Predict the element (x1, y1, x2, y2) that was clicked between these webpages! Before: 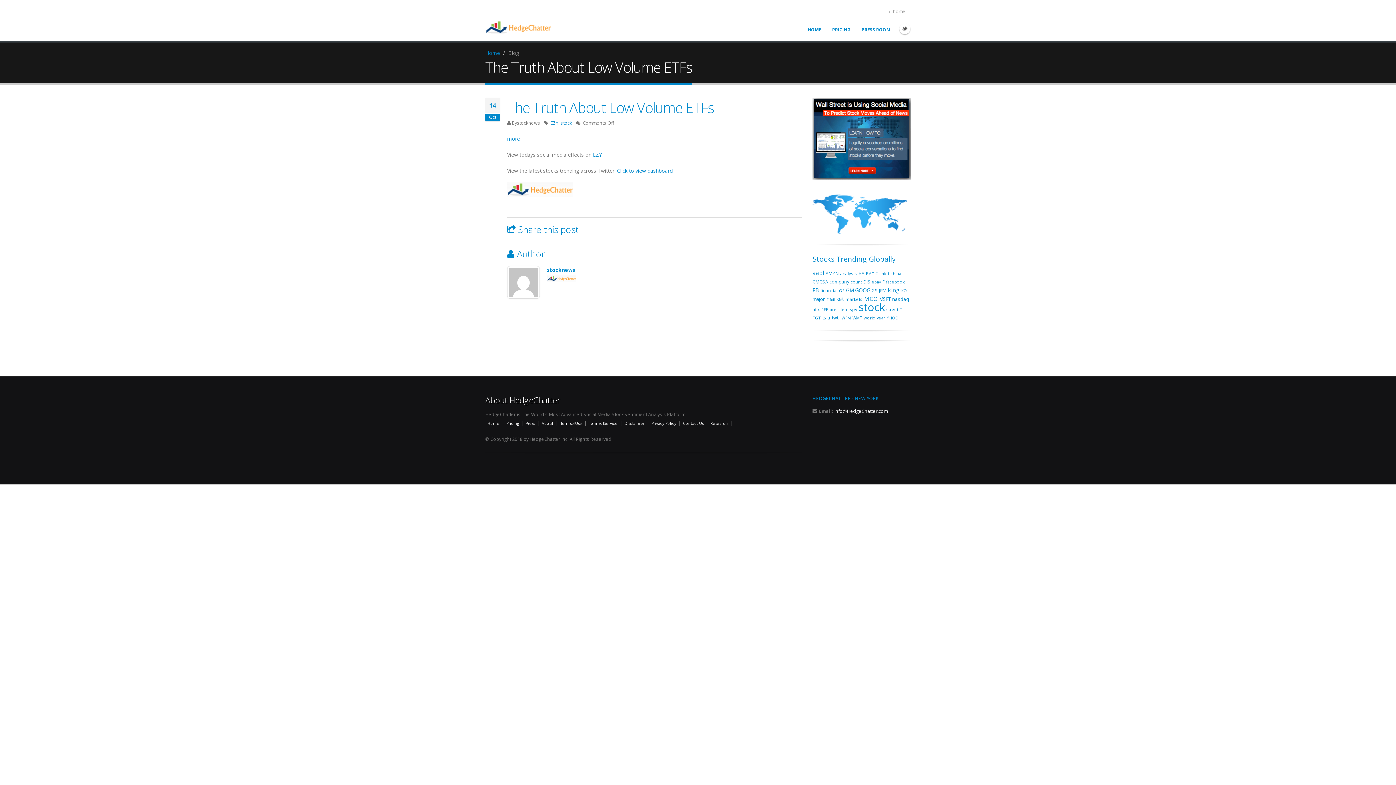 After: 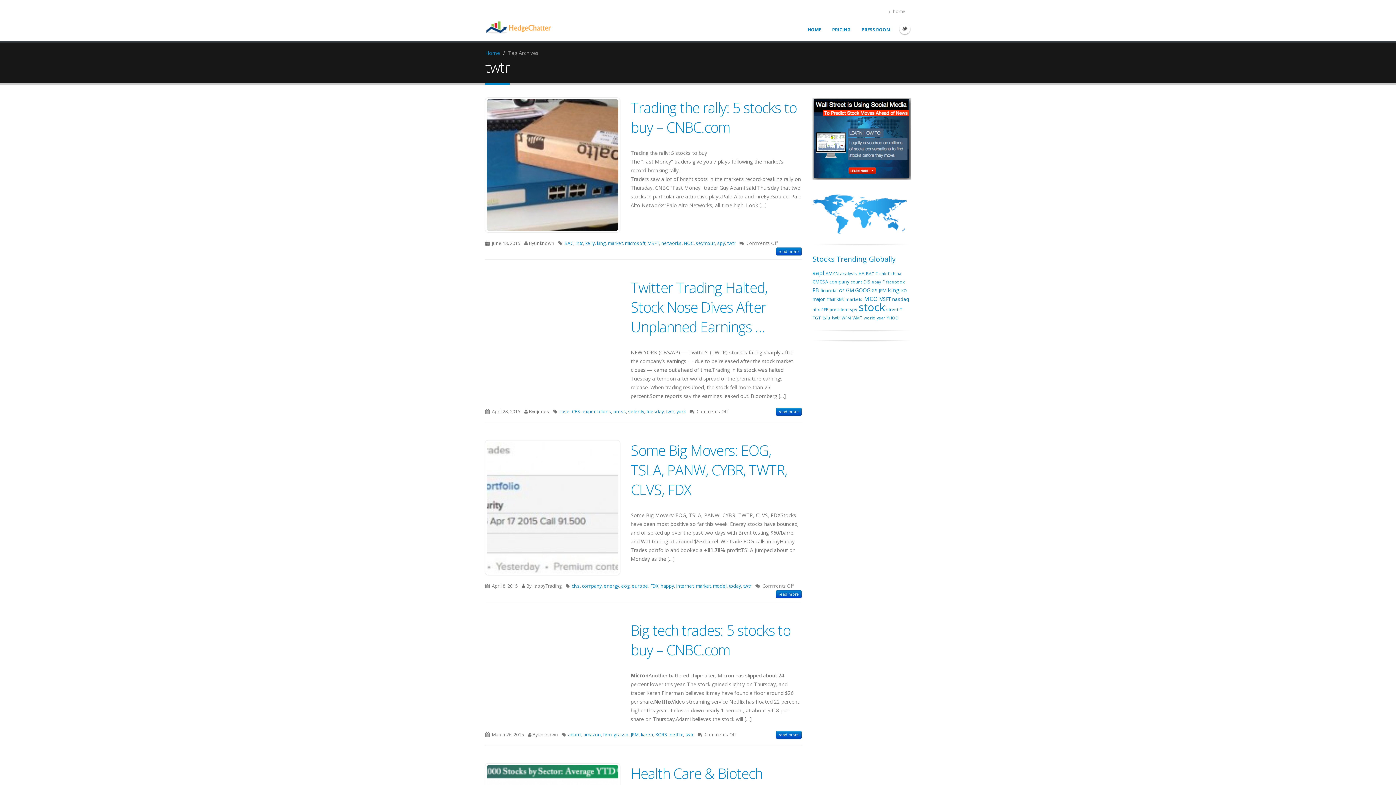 Action: bbox: (832, 314, 840, 321) label: twtr (811 items)